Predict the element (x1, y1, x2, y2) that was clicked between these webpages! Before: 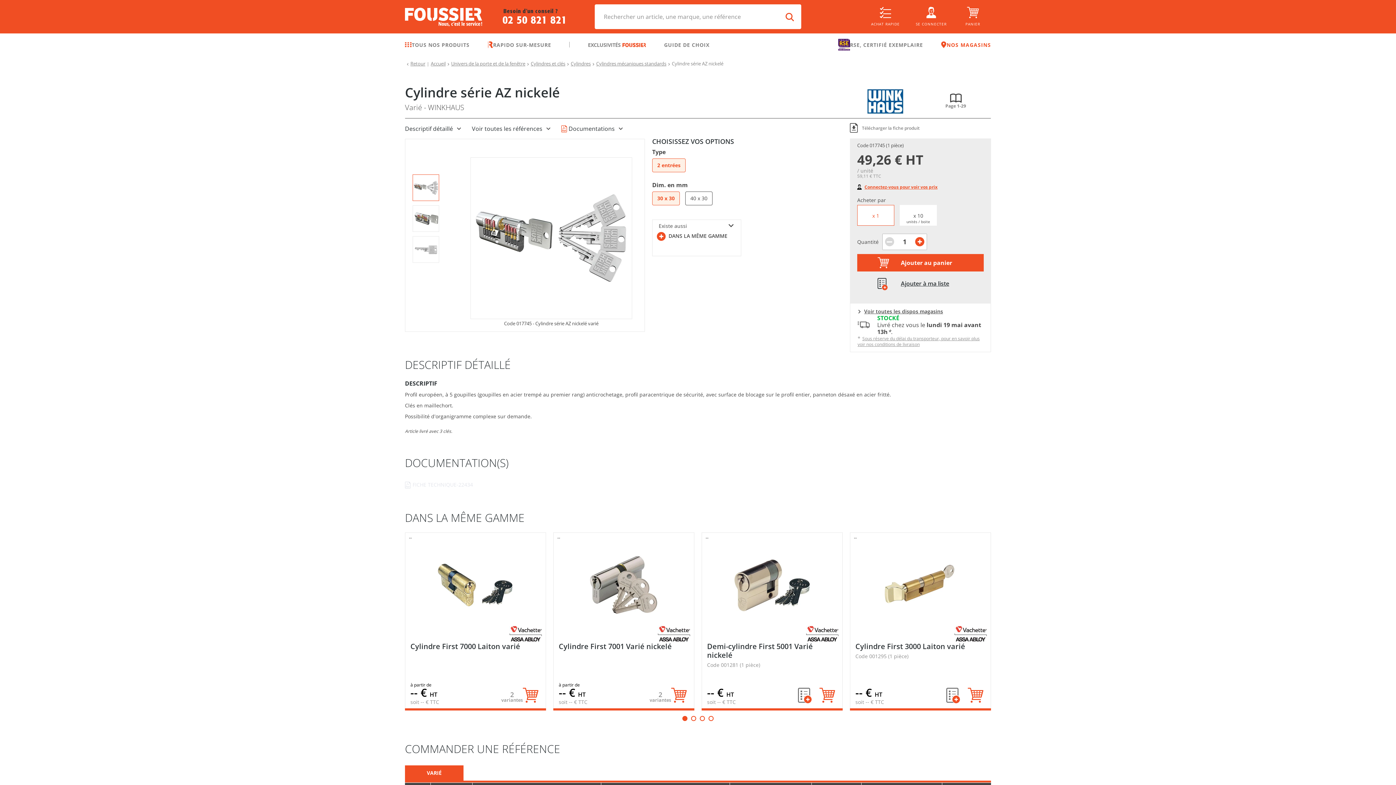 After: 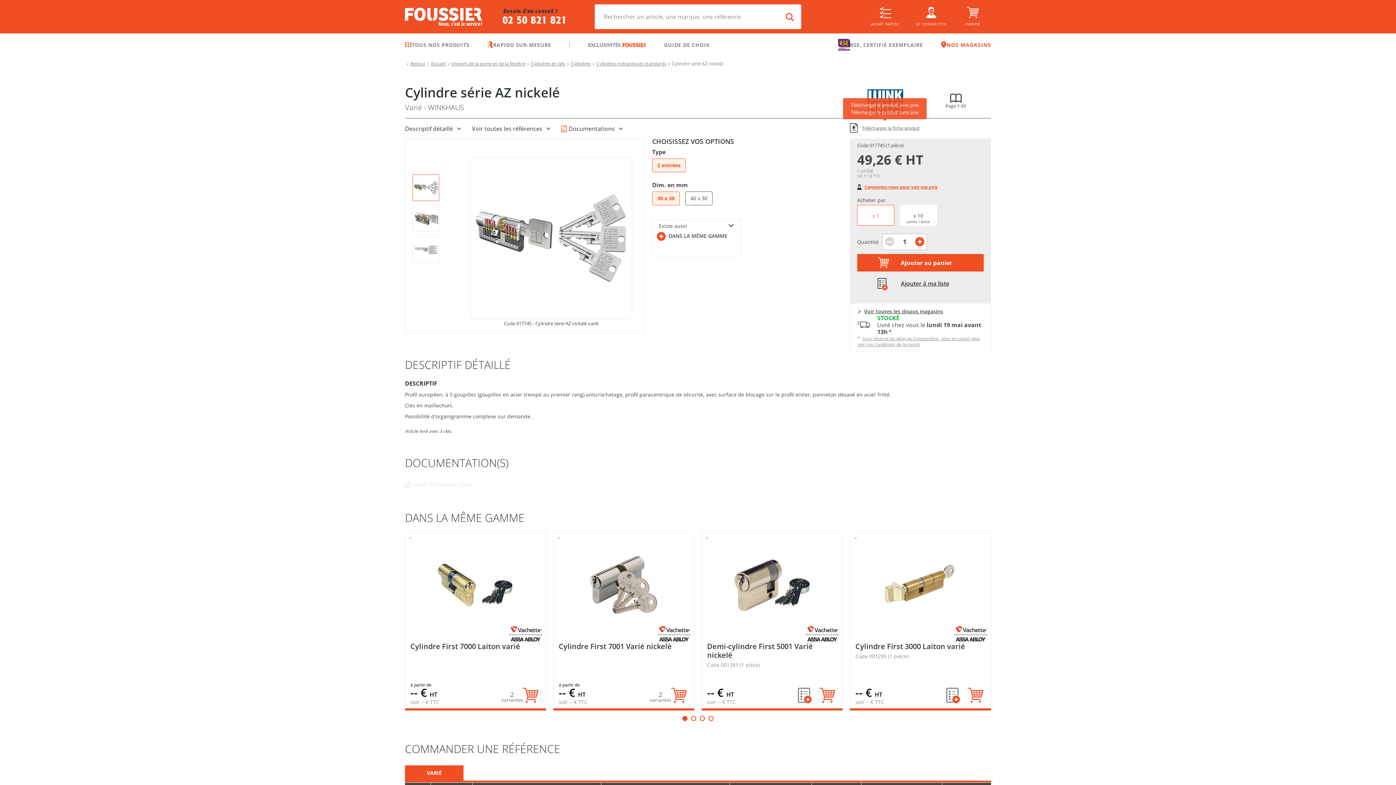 Action: bbox: (850, 123, 920, 132) label: Télécharger la fiche produit